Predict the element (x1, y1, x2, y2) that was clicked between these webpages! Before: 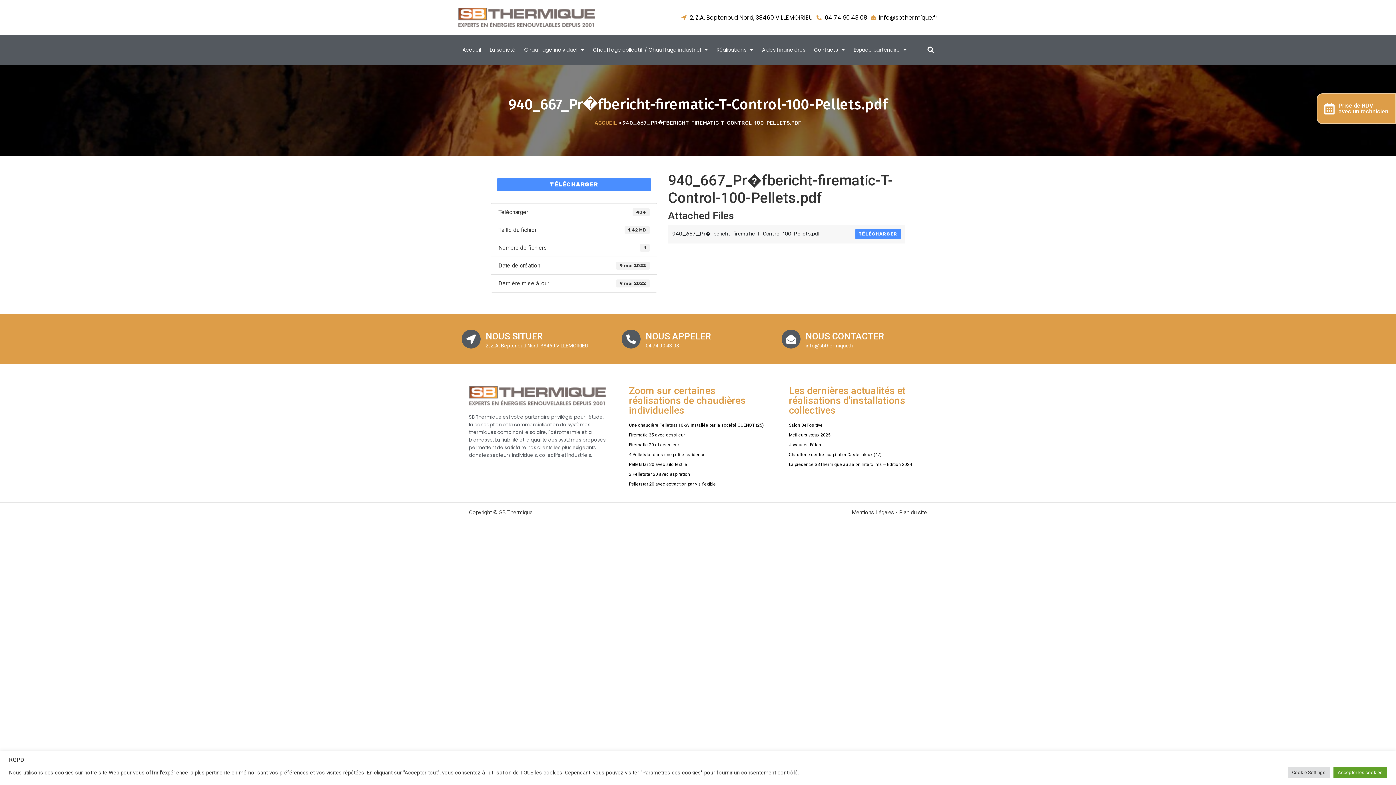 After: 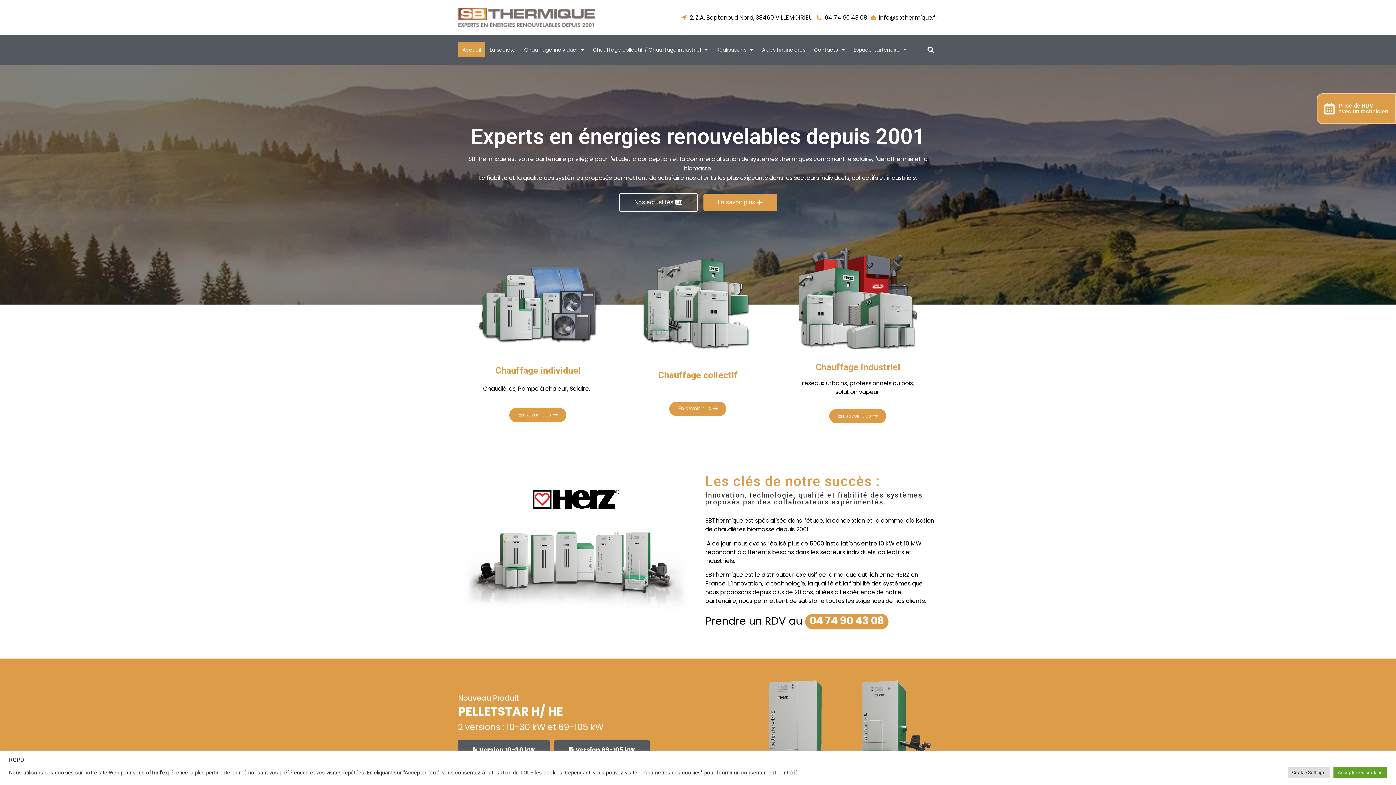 Action: bbox: (594, 120, 617, 126) label: ACCUEIL